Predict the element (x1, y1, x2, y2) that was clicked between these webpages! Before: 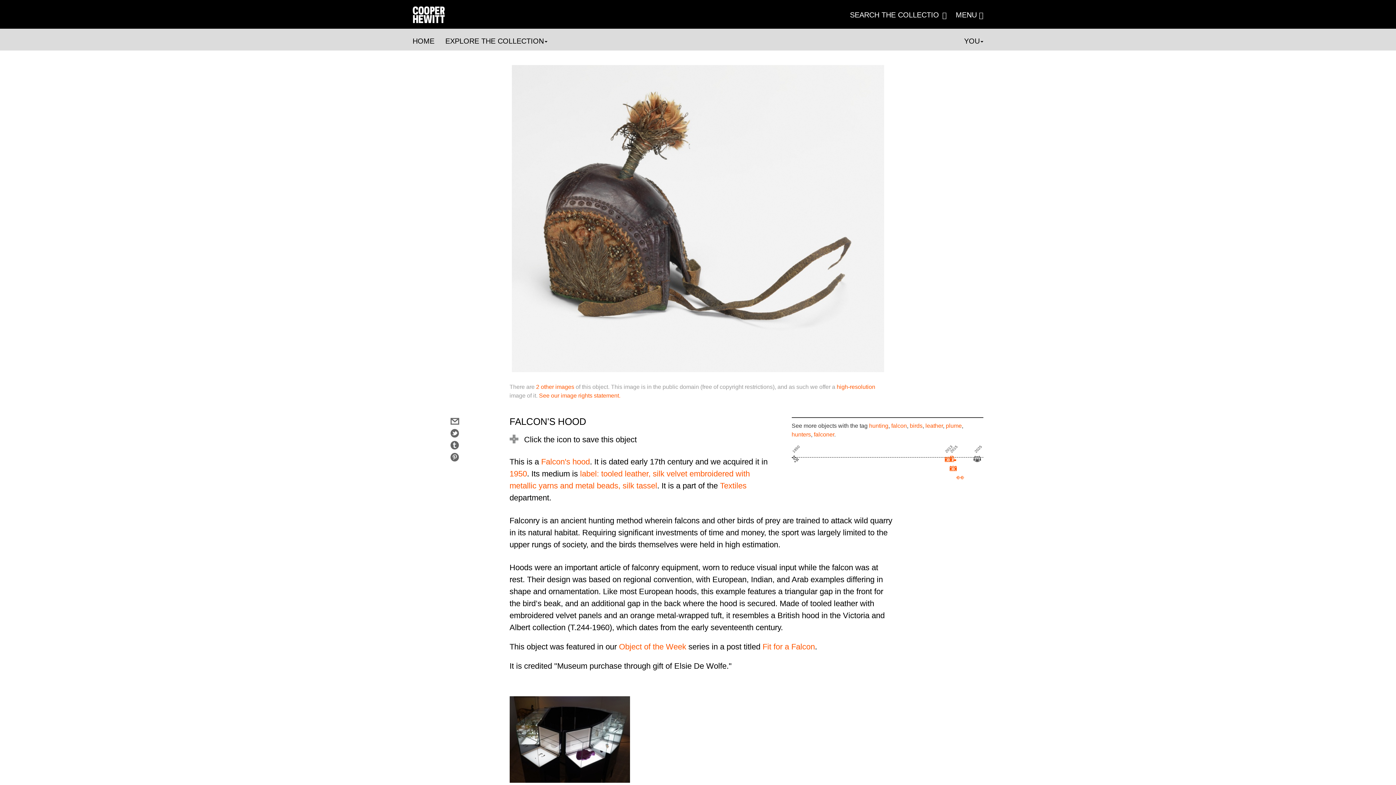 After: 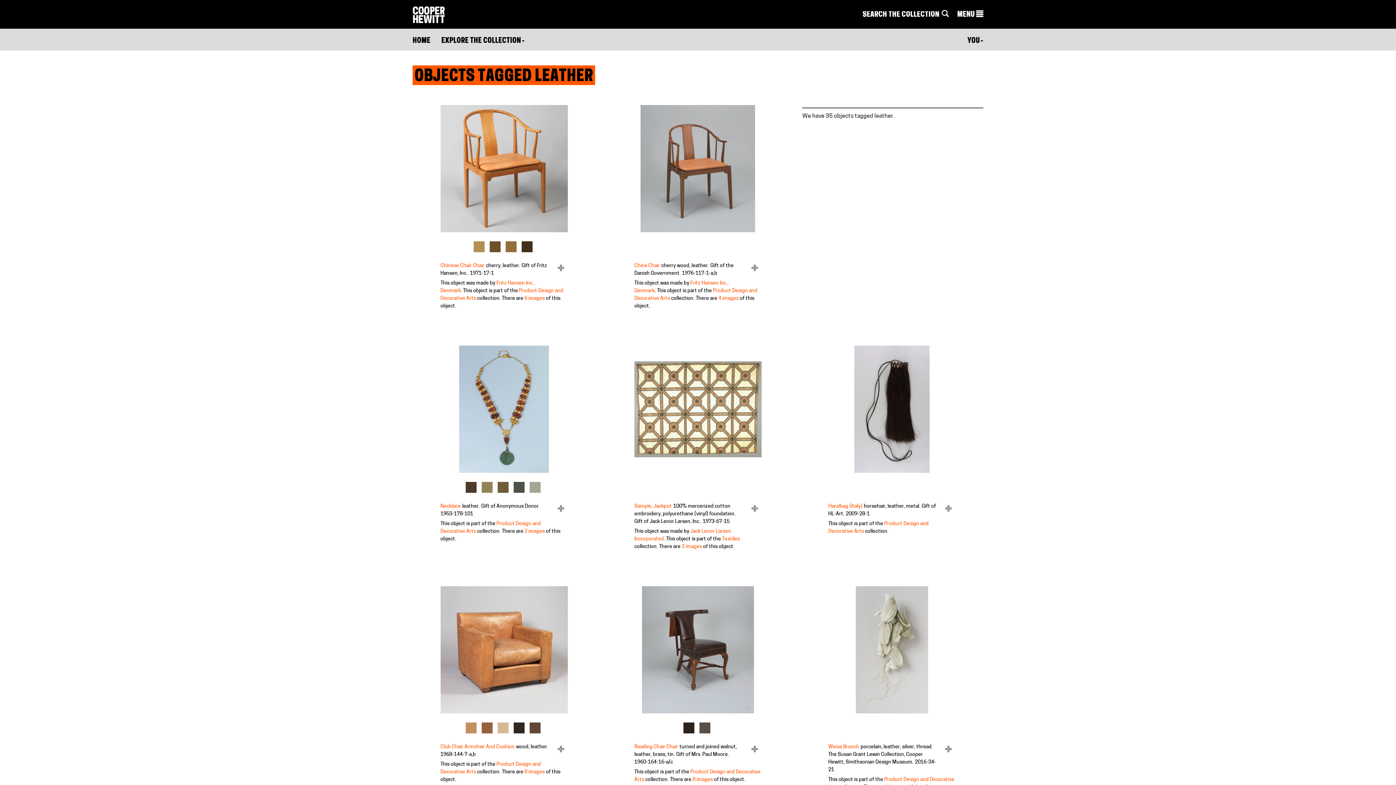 Action: label: leather bbox: (925, 422, 943, 429)